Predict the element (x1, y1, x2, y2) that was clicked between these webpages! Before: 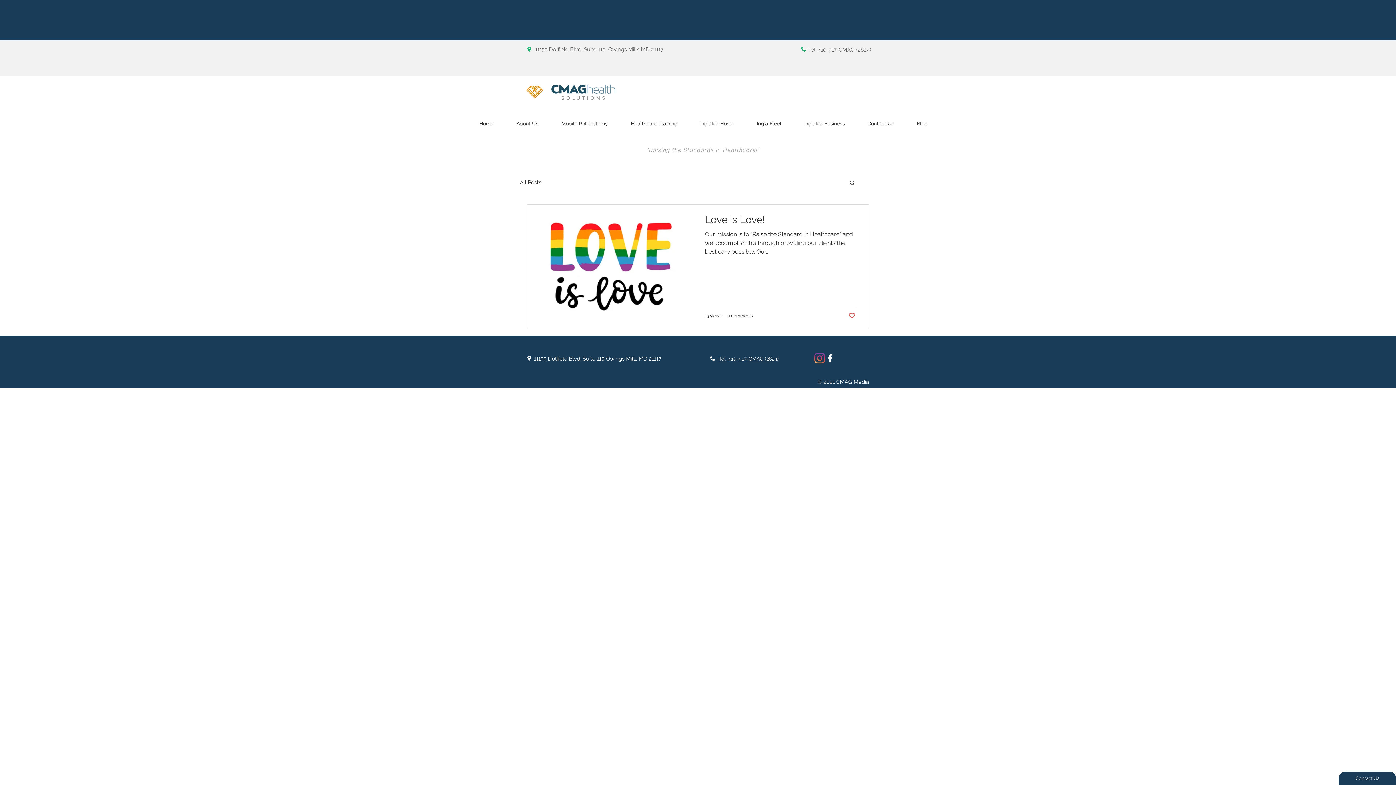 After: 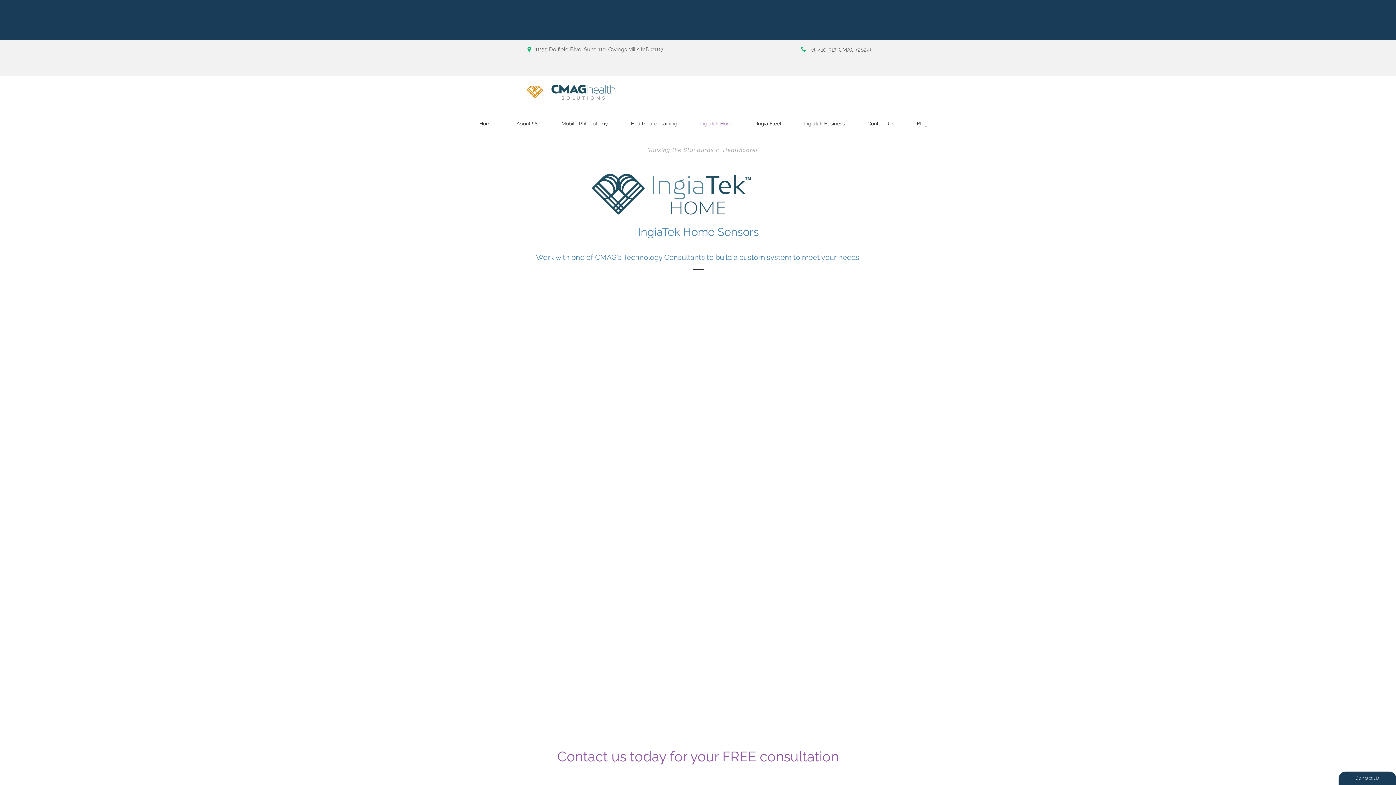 Action: label: IngiaTek Home bbox: (689, 114, 745, 132)